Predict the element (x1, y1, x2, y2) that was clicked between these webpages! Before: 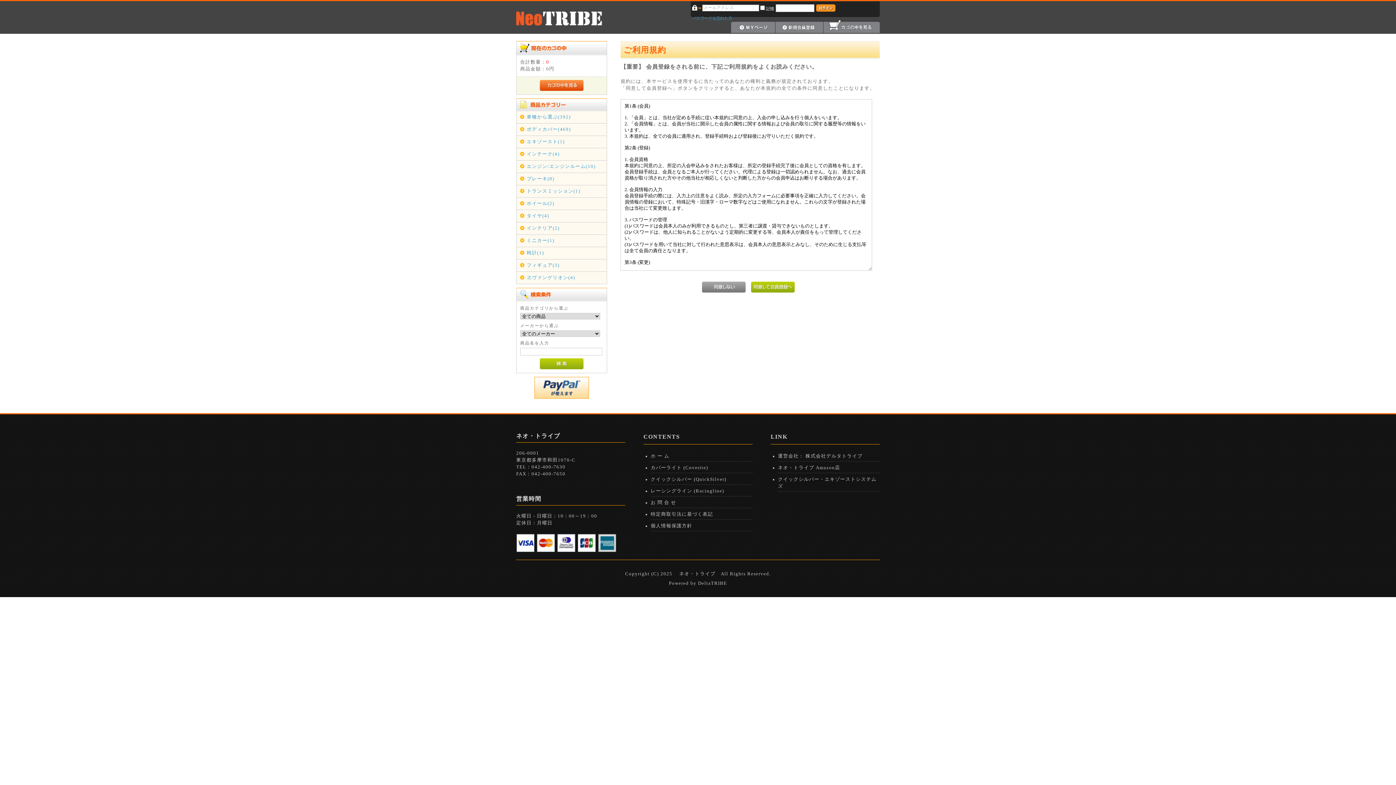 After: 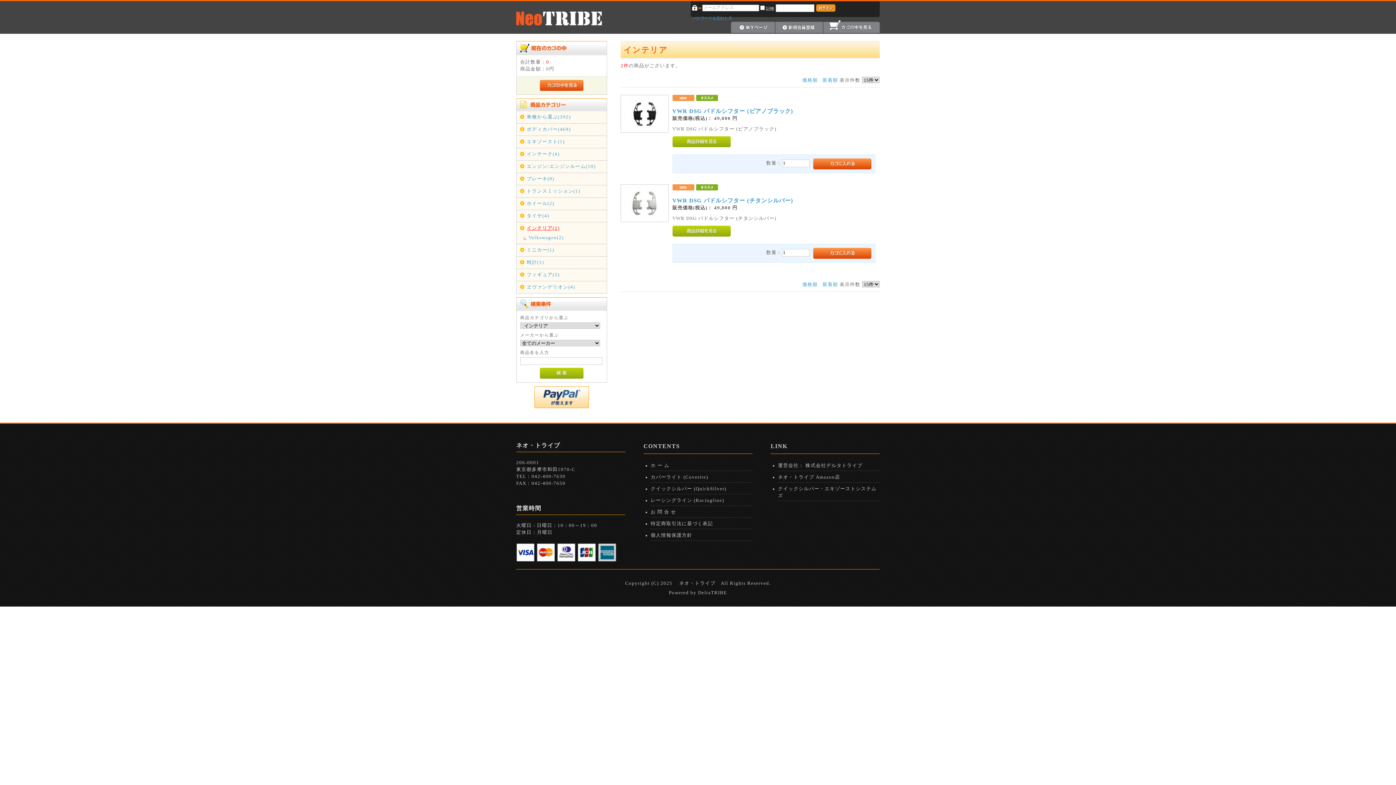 Action: bbox: (526, 225, 605, 232) label: インテリア(2)